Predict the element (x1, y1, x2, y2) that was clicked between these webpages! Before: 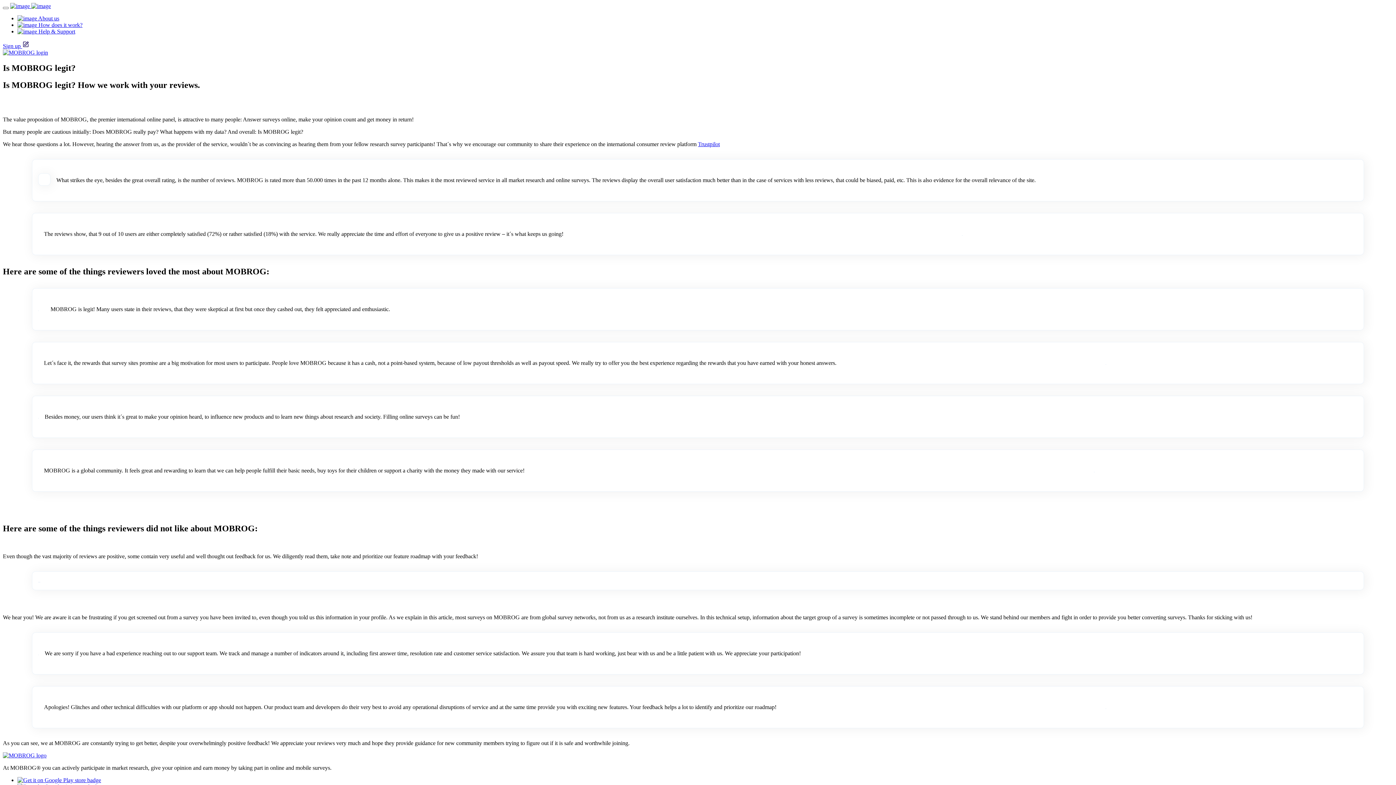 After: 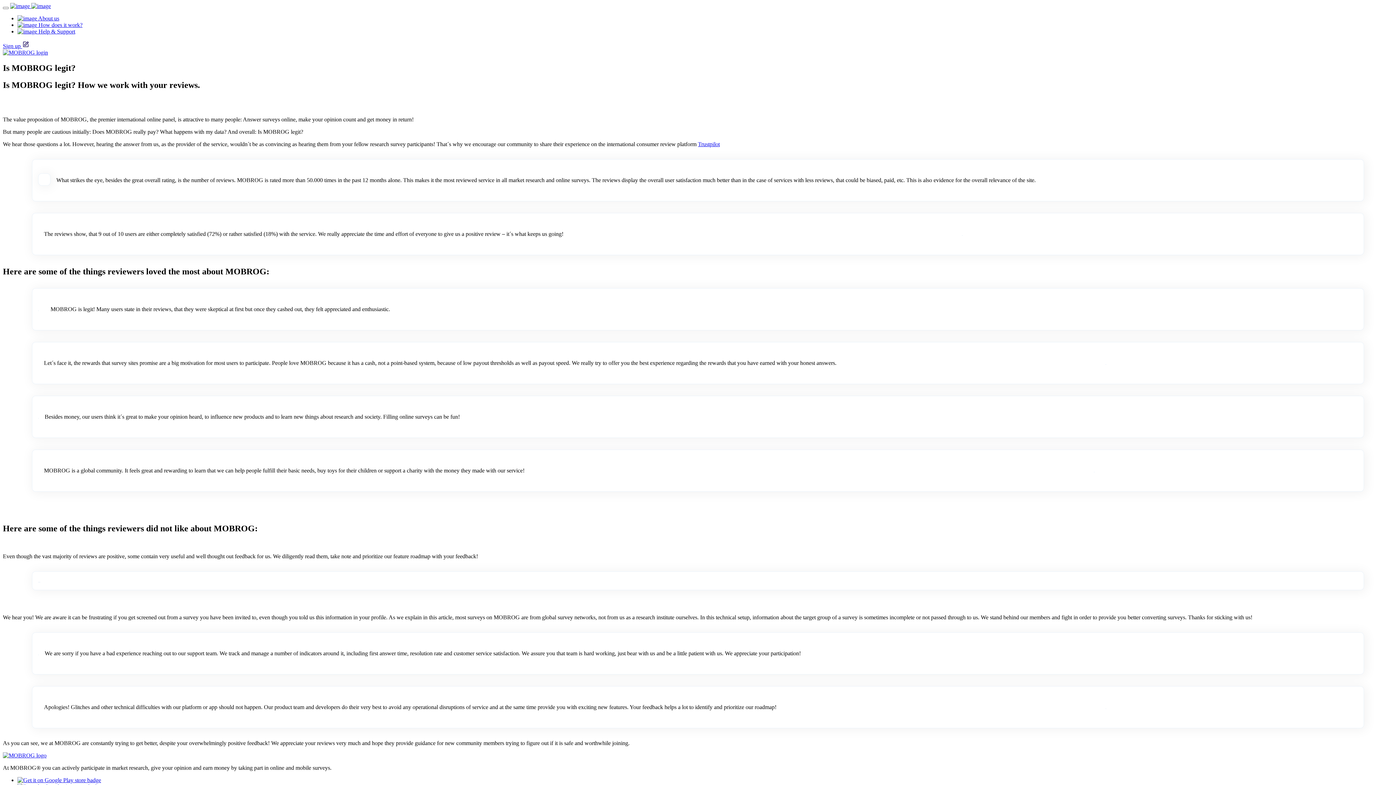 Action: bbox: (962, 230, 962, 237)